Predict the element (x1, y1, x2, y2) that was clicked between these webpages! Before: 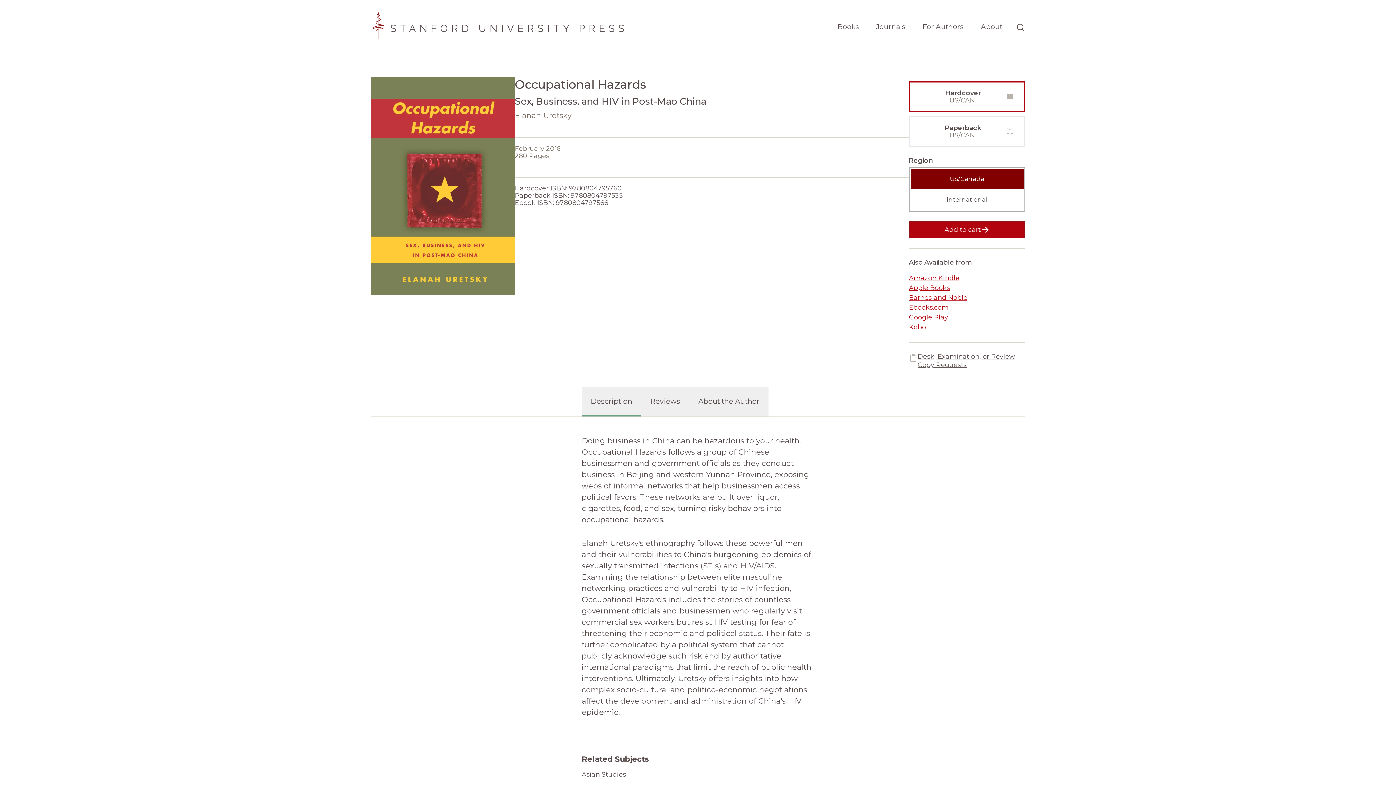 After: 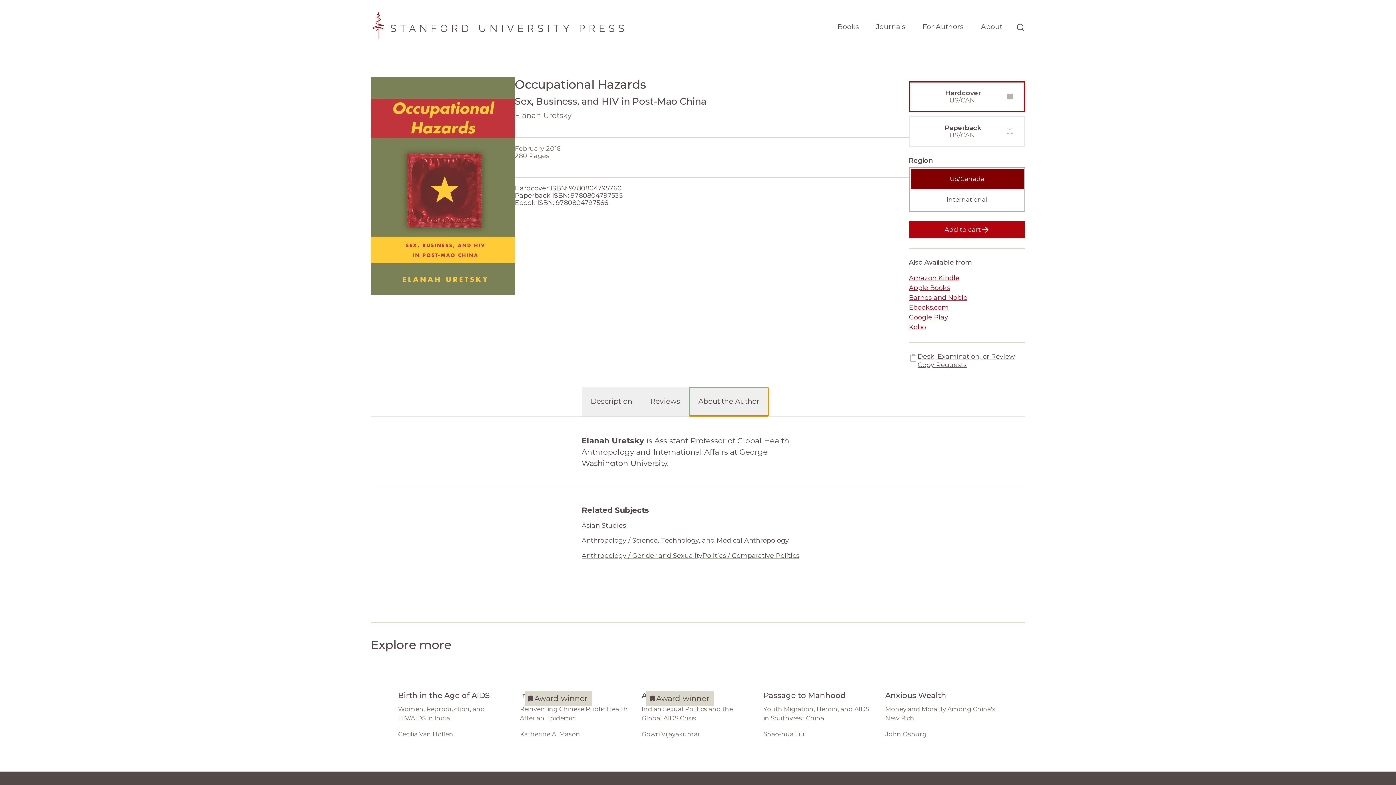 Action: label: About the Author bbox: (689, 387, 768, 416)